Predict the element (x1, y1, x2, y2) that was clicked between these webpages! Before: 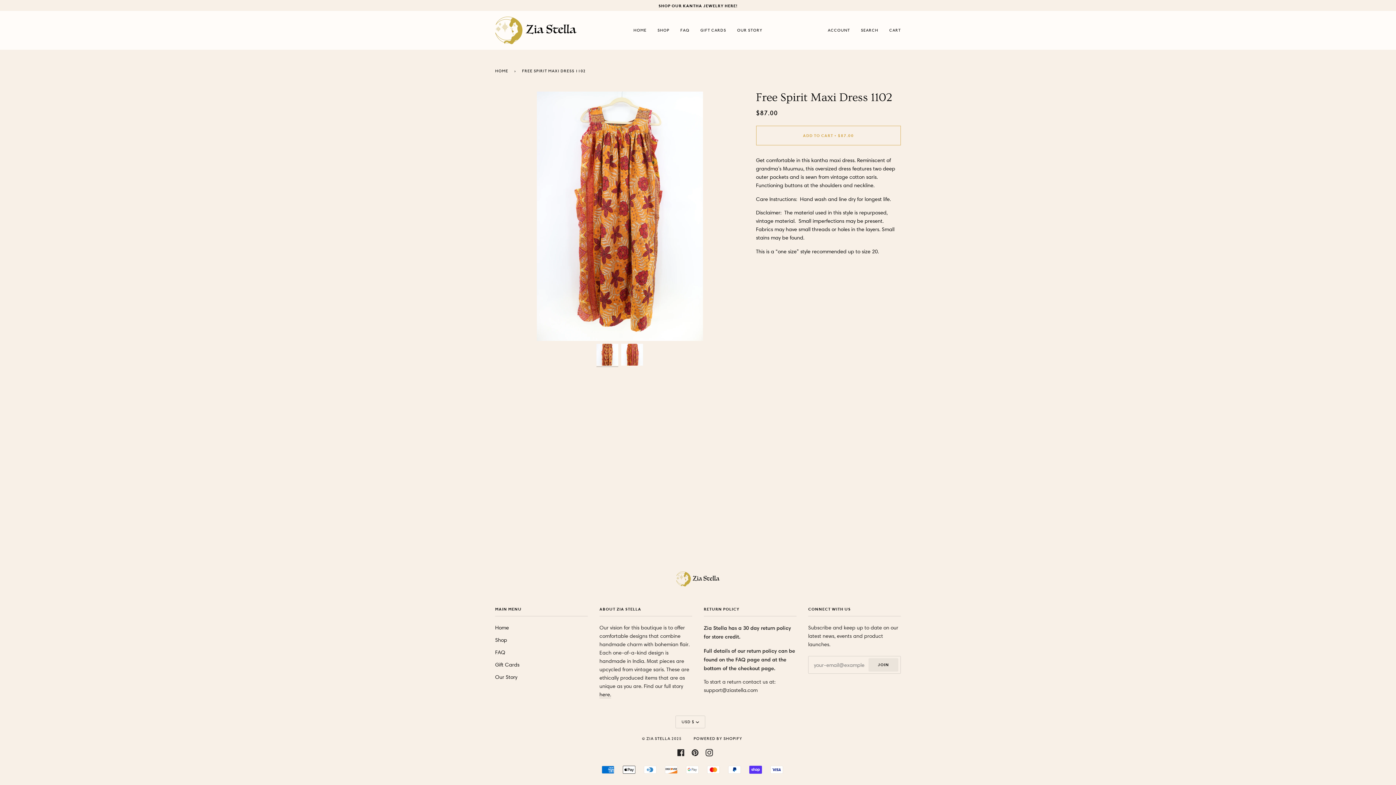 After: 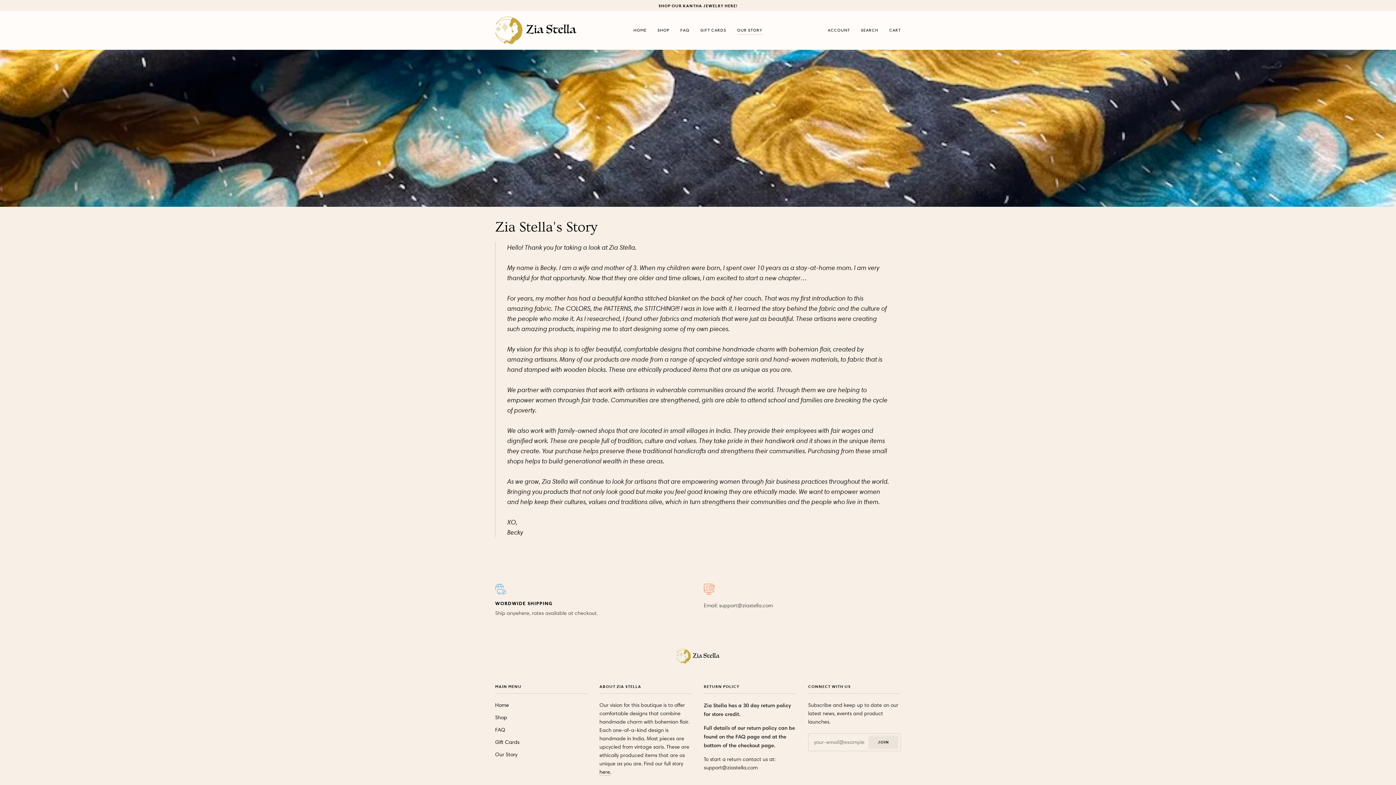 Action: bbox: (495, 674, 517, 680) label: Our Story